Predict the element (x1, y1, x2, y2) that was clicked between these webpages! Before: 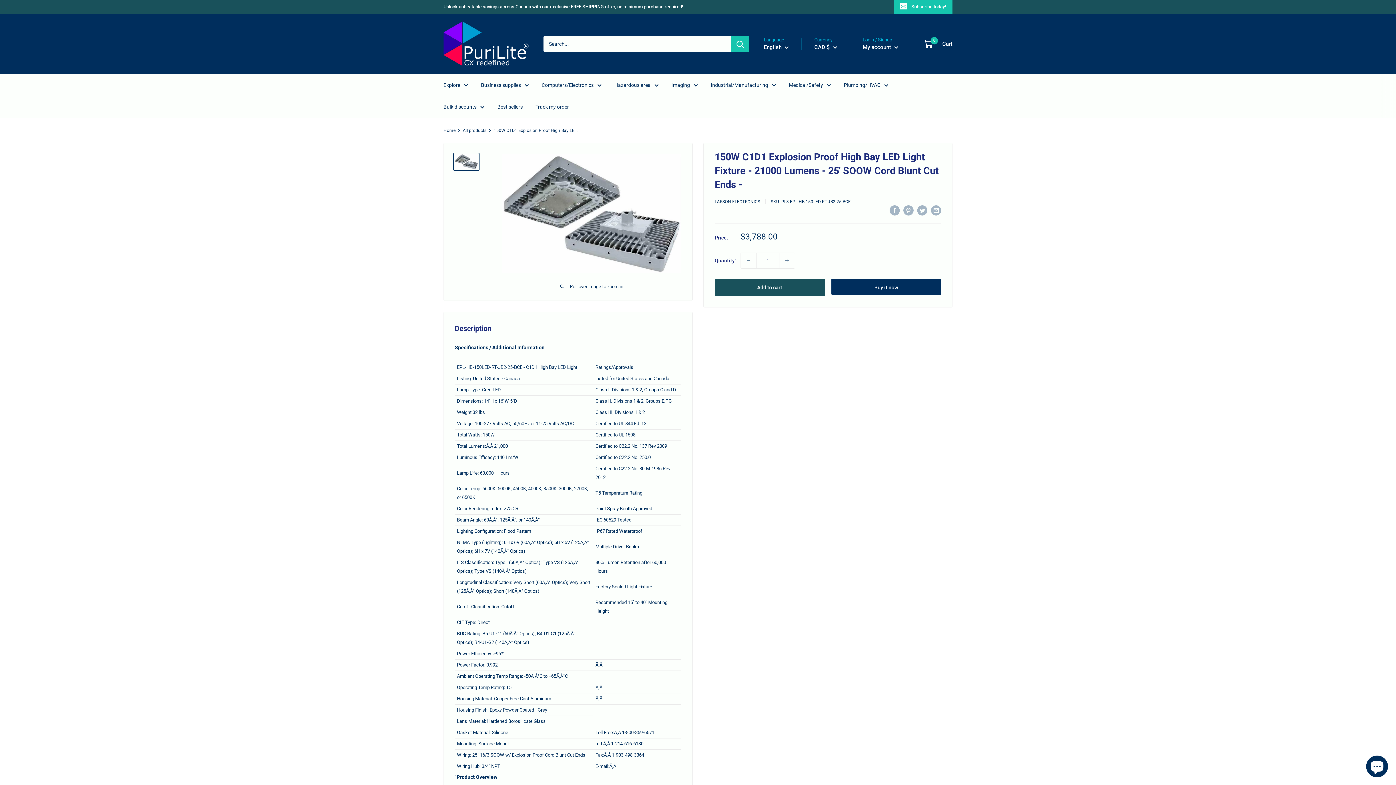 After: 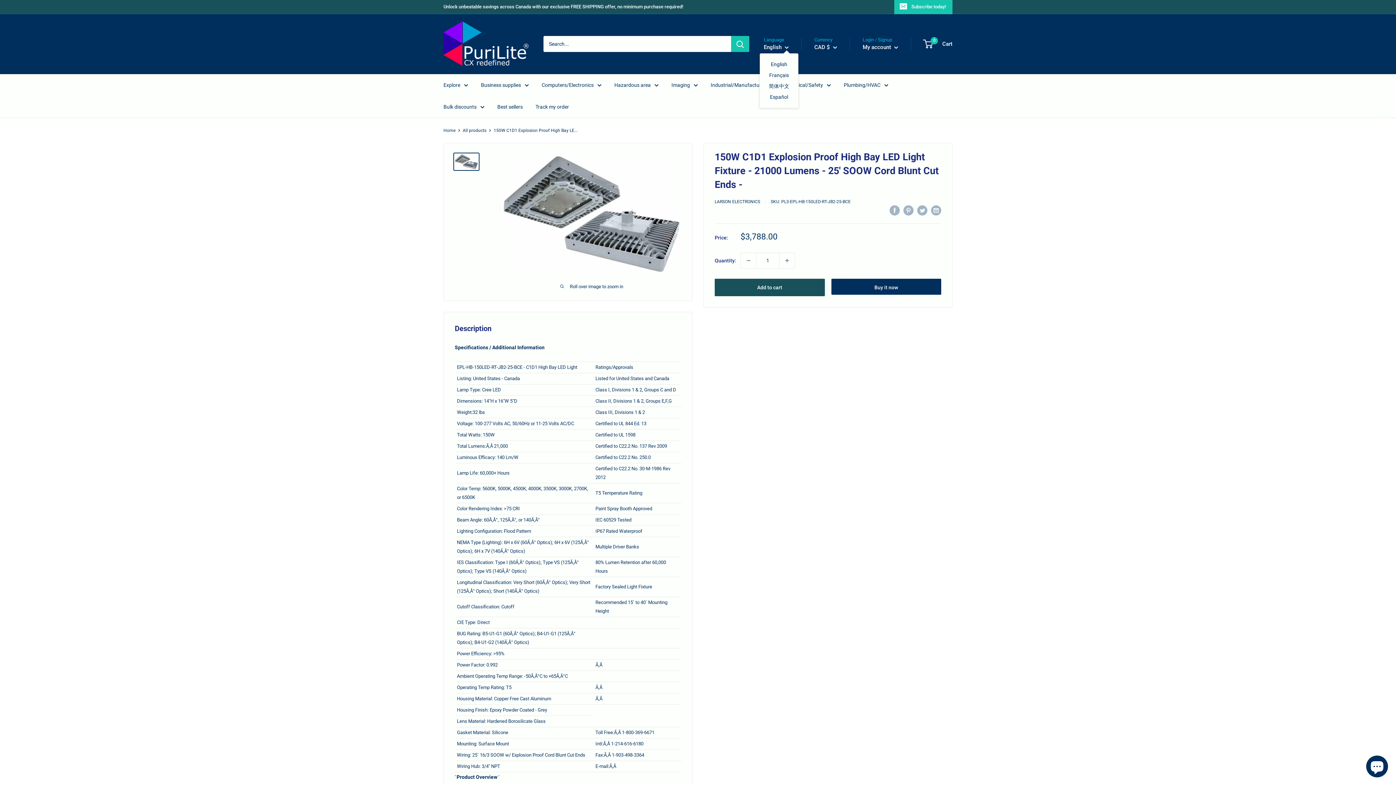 Action: bbox: (764, 42, 789, 52) label: English 